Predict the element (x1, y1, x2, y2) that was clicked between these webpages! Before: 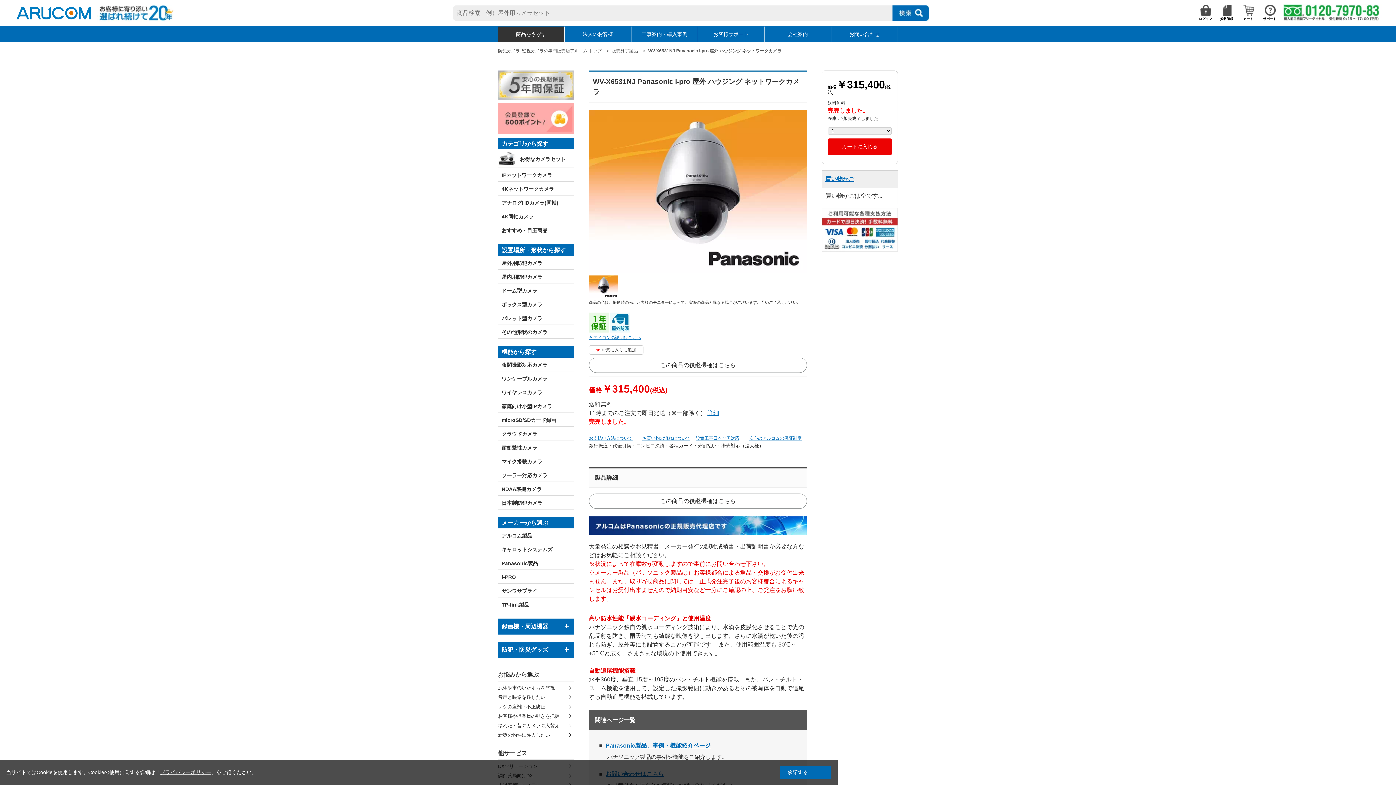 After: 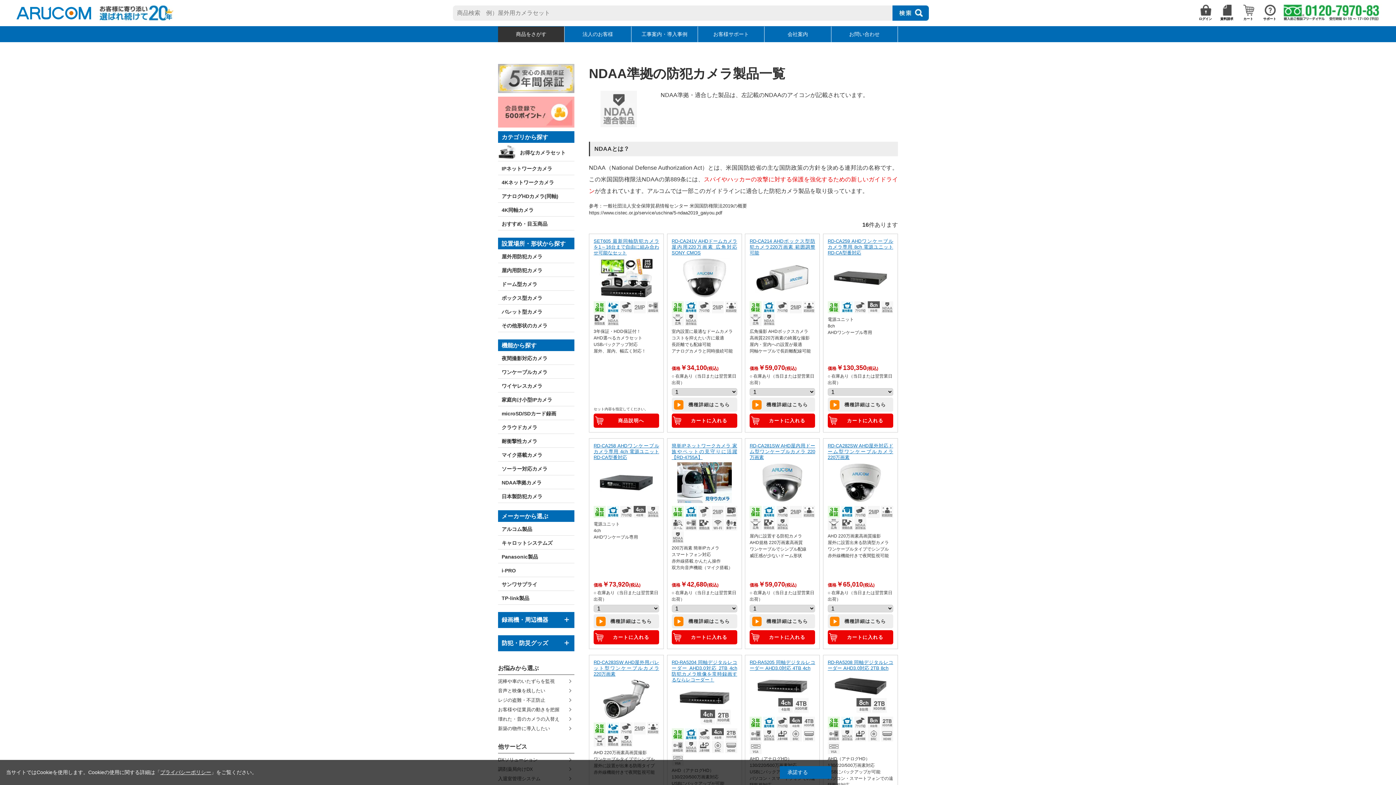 Action: bbox: (498, 482, 574, 495) label: NDAA準拠カメラ